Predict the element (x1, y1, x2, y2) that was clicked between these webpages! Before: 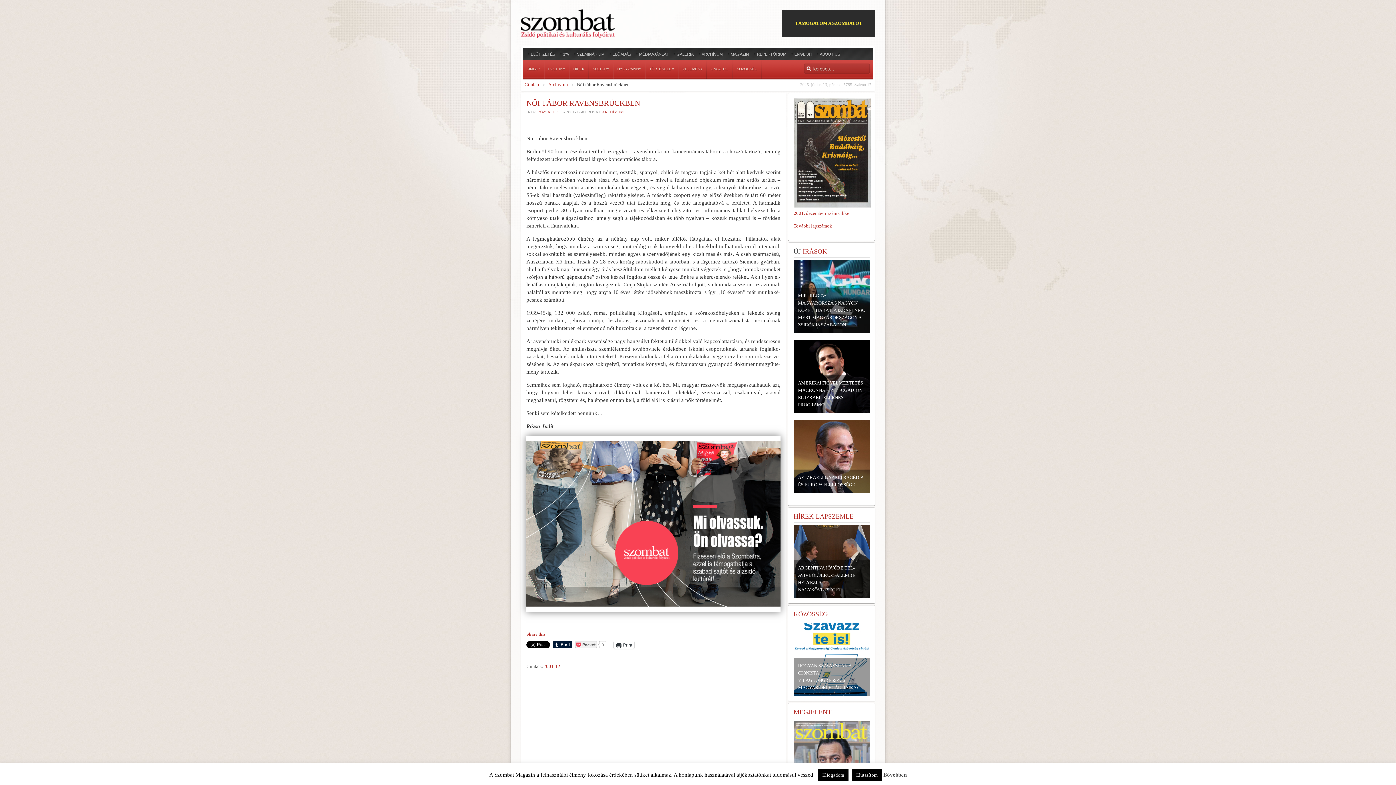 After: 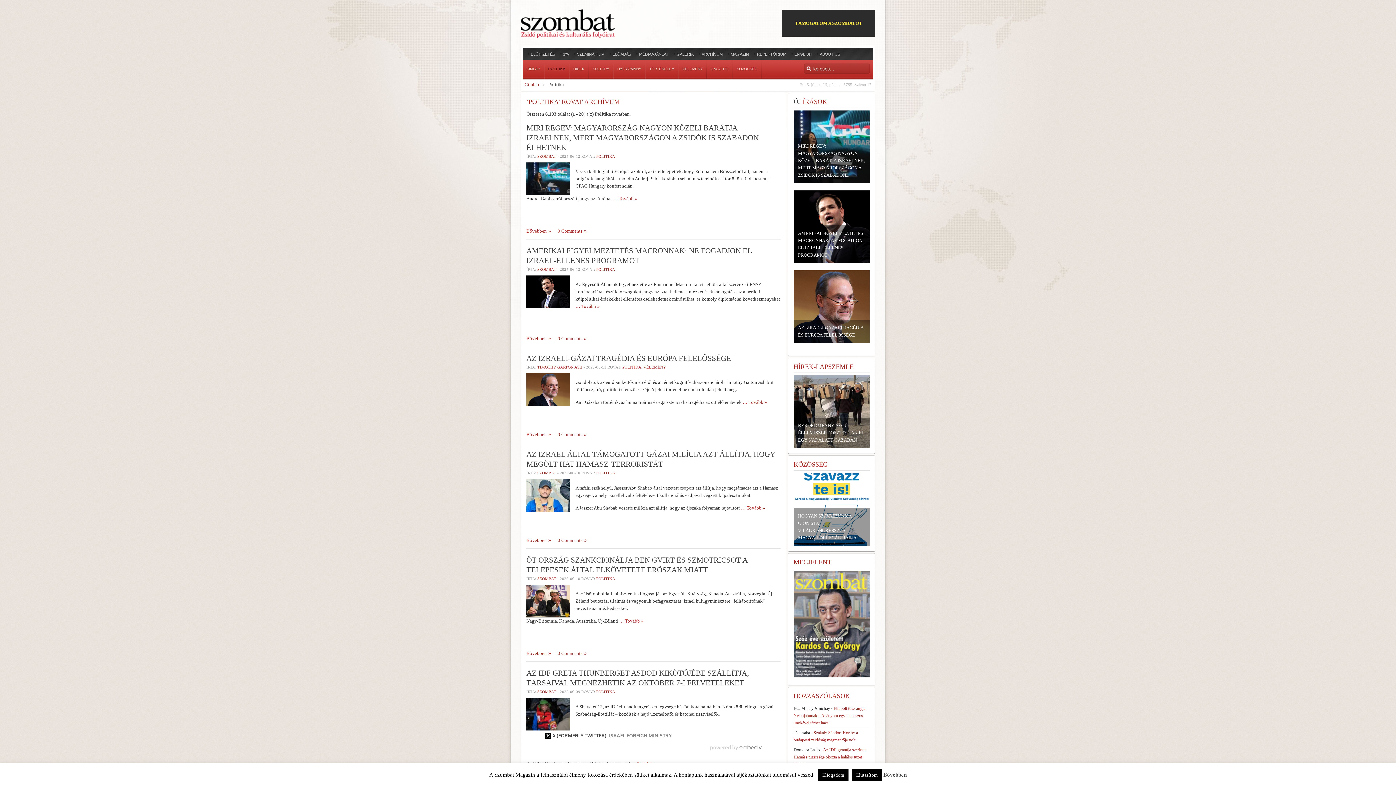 Action: label: POLITIKA bbox: (544, 59, 569, 78)